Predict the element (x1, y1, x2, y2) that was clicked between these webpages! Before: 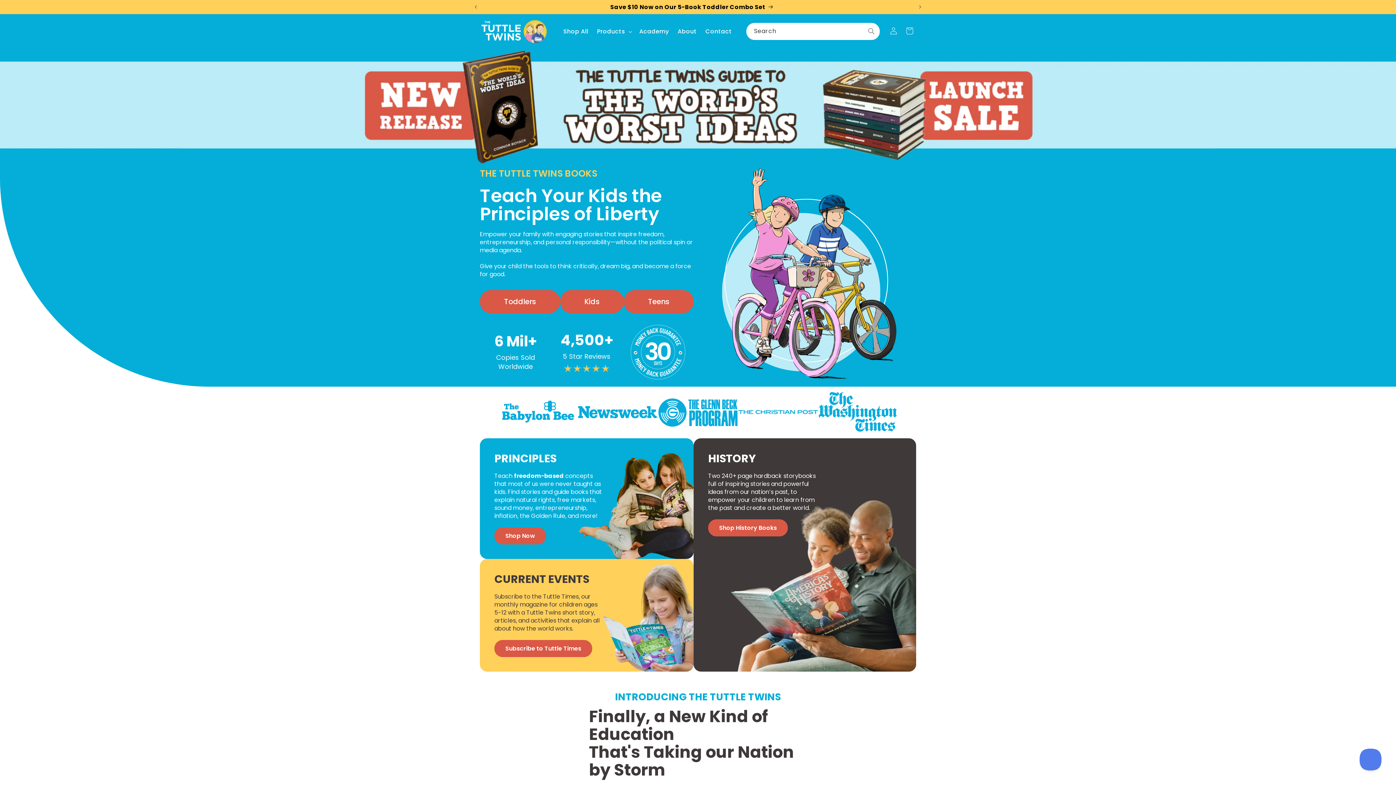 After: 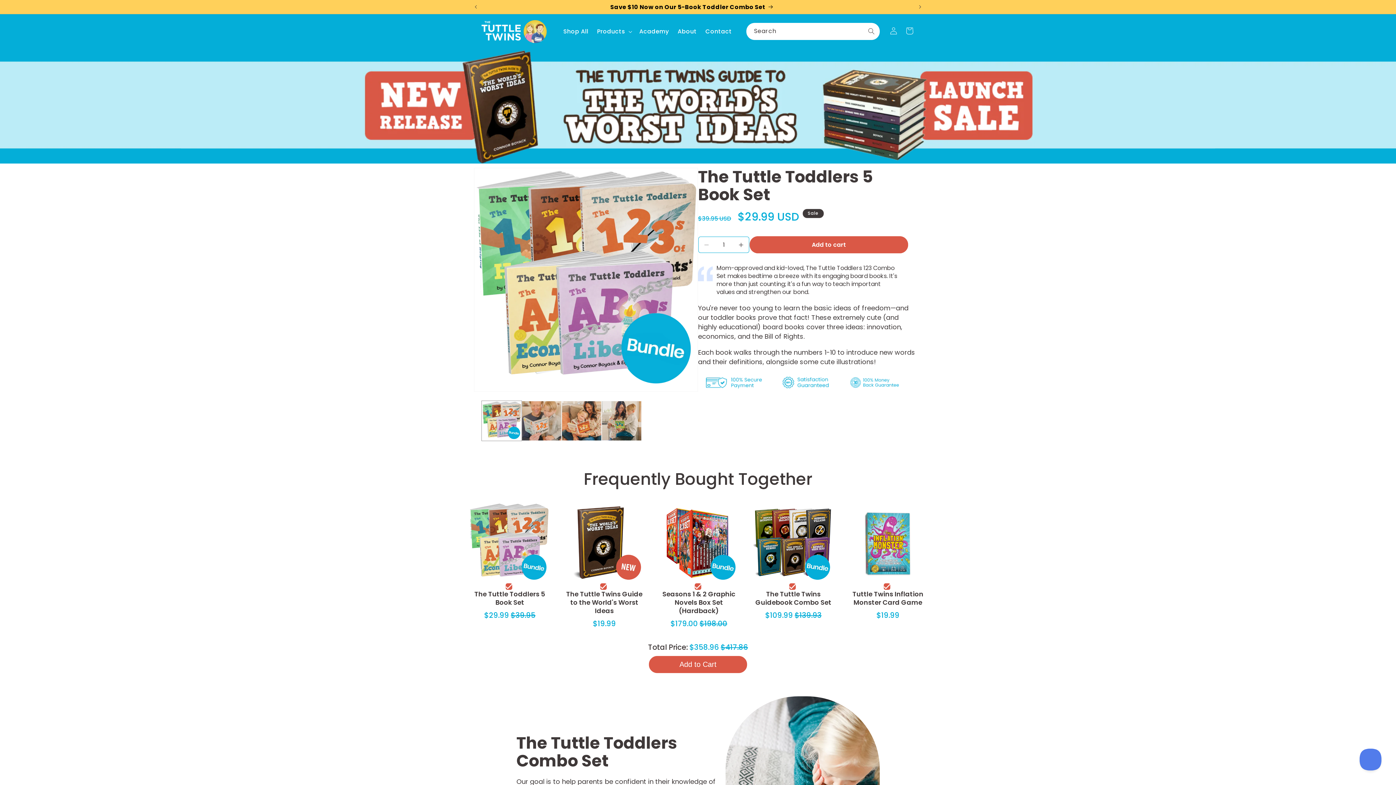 Action: label: Toddlers bbox: (480, 290, 560, 313)